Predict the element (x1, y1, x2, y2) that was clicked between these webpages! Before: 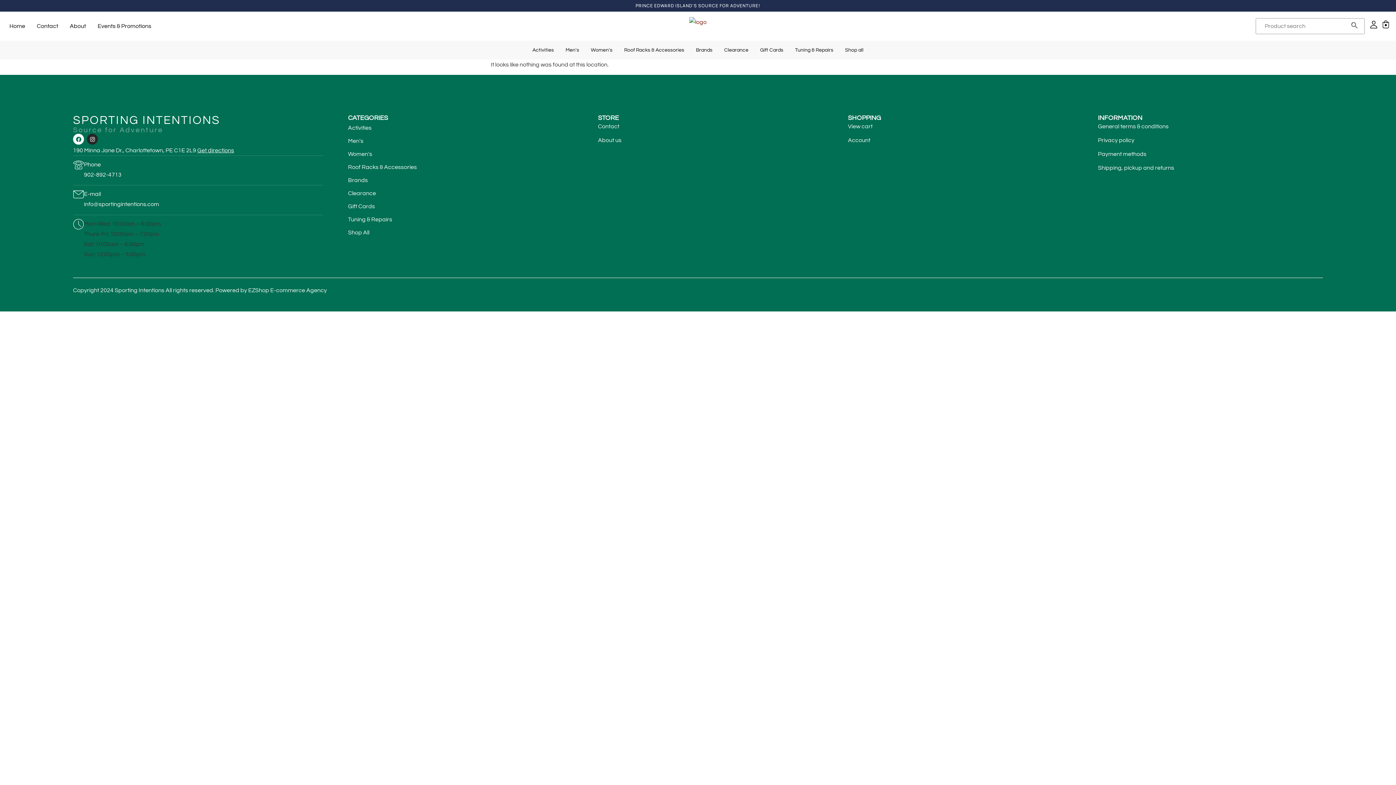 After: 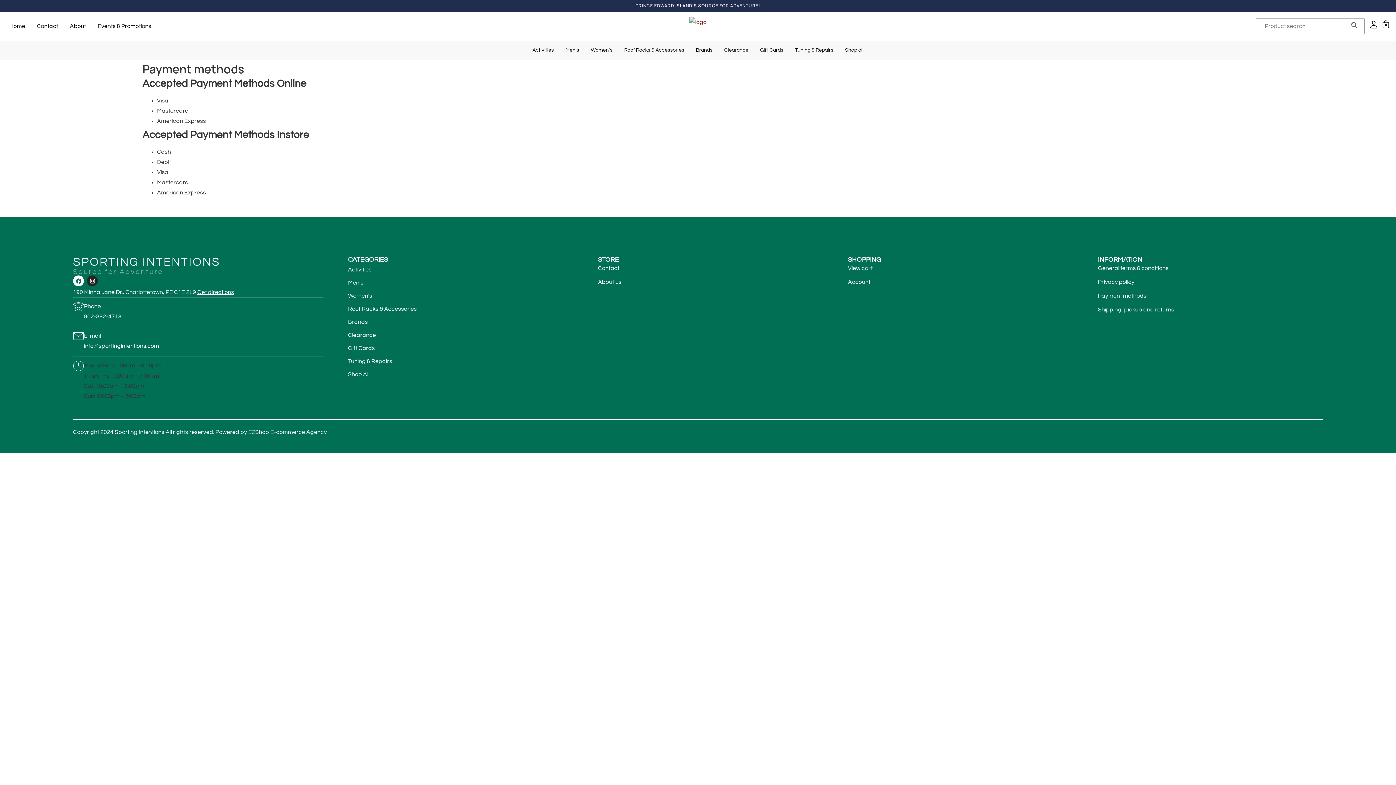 Action: label: Payment methods bbox: (1098, 151, 1146, 157)